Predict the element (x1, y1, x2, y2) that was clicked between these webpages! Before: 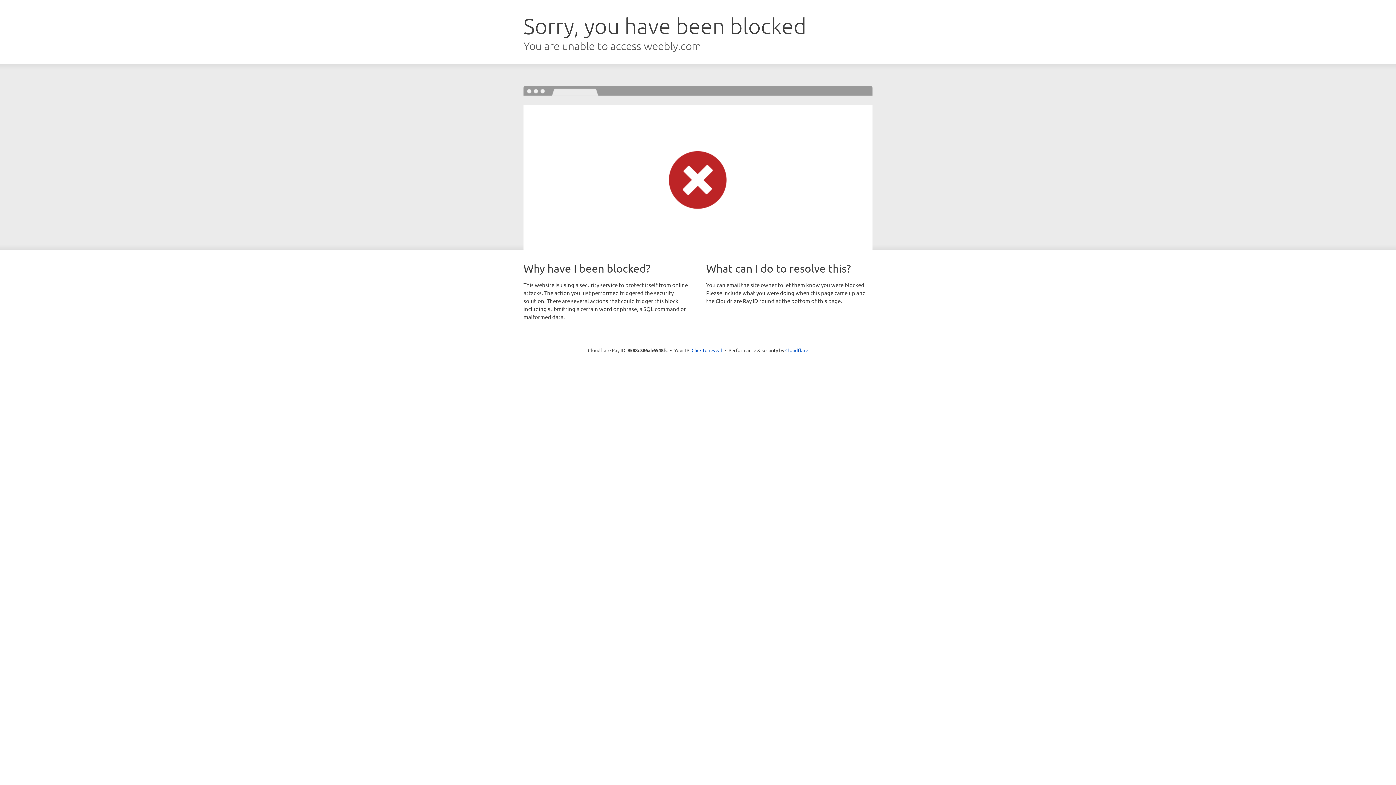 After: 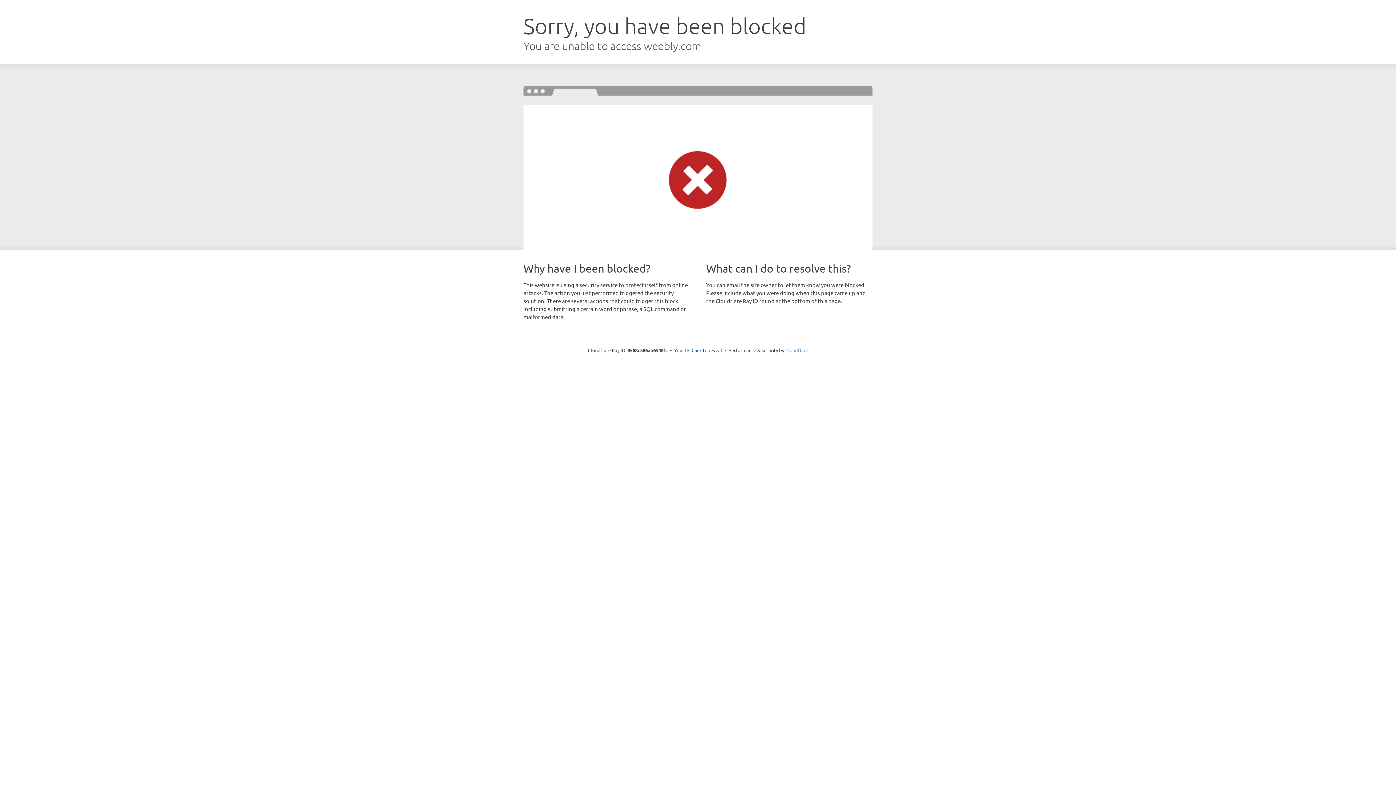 Action: bbox: (785, 347, 808, 353) label: Cloudflare